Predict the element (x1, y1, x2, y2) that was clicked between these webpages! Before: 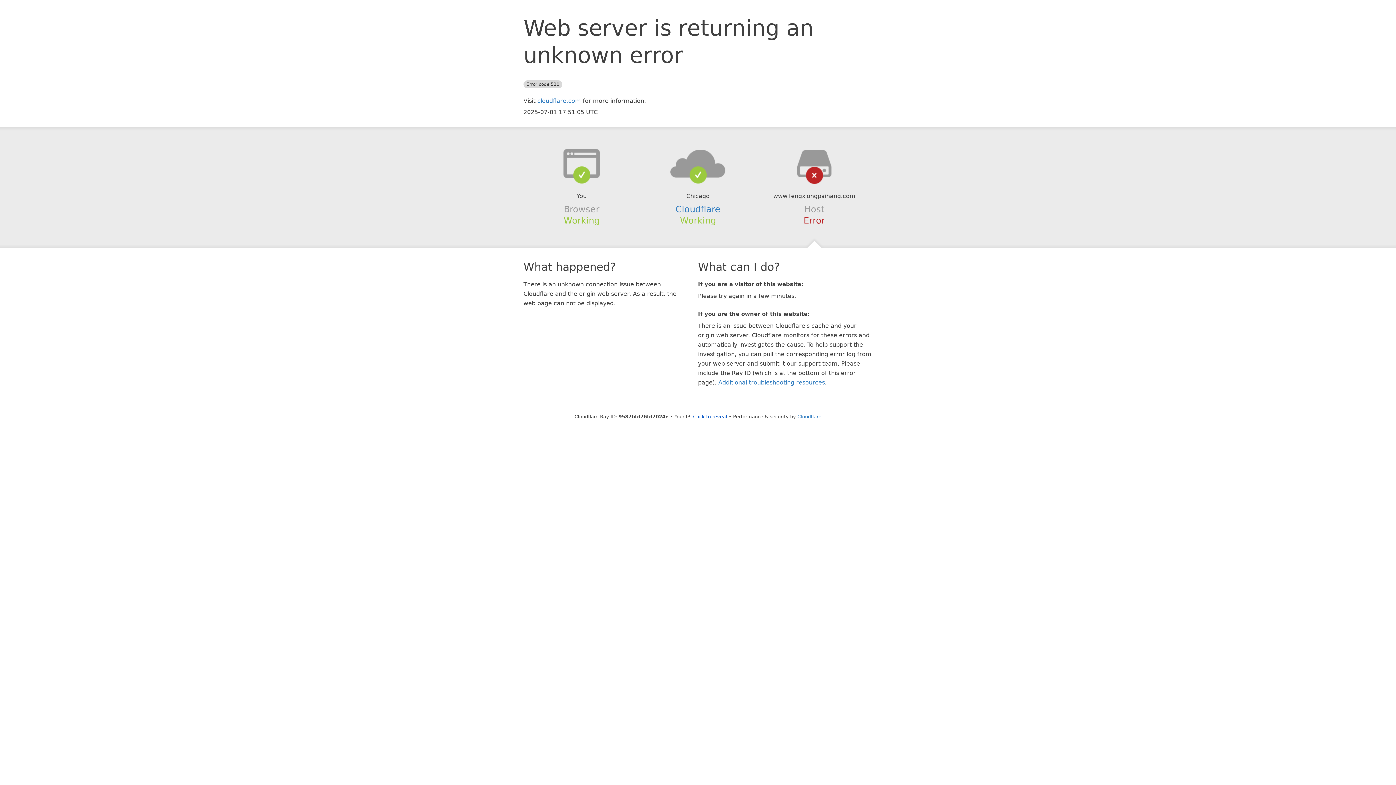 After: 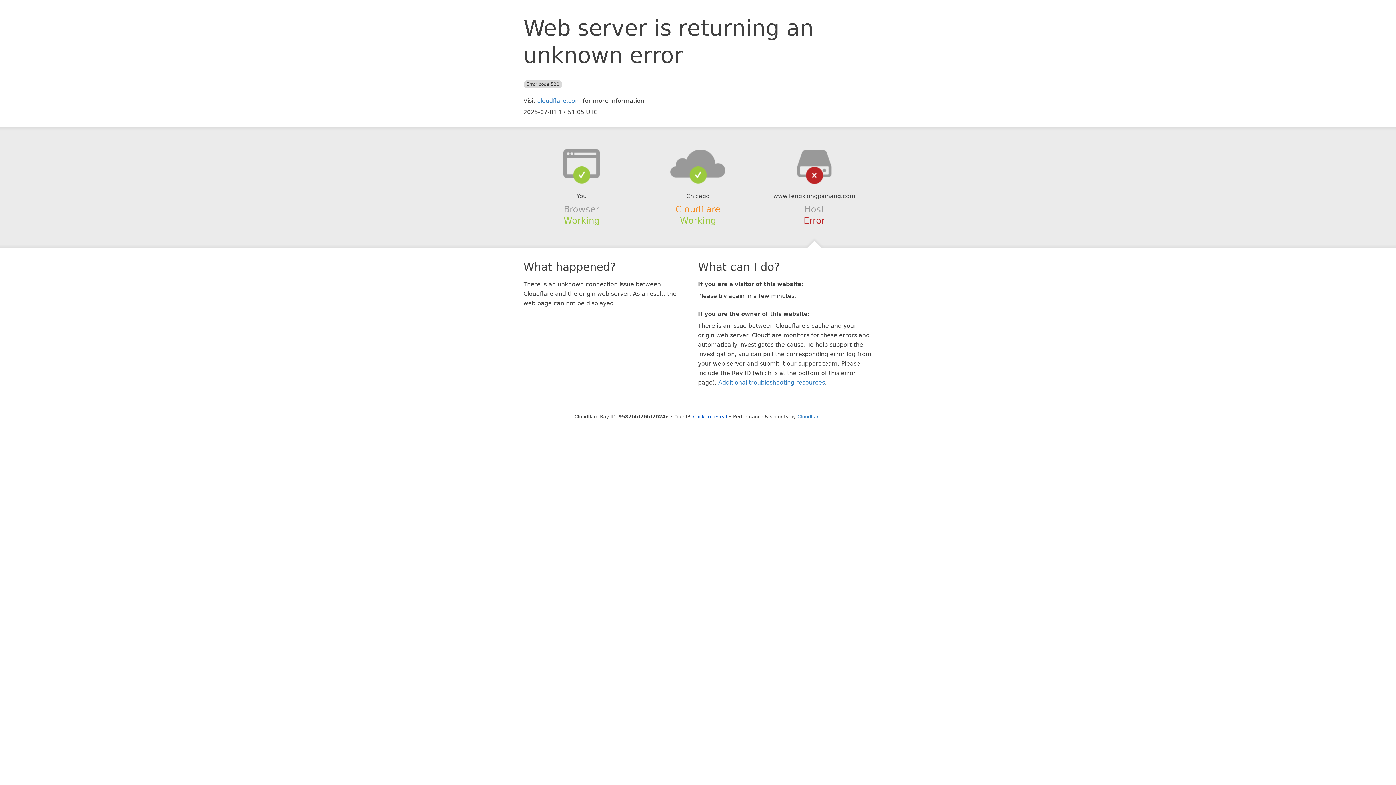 Action: label: Cloudflare bbox: (675, 204, 720, 214)